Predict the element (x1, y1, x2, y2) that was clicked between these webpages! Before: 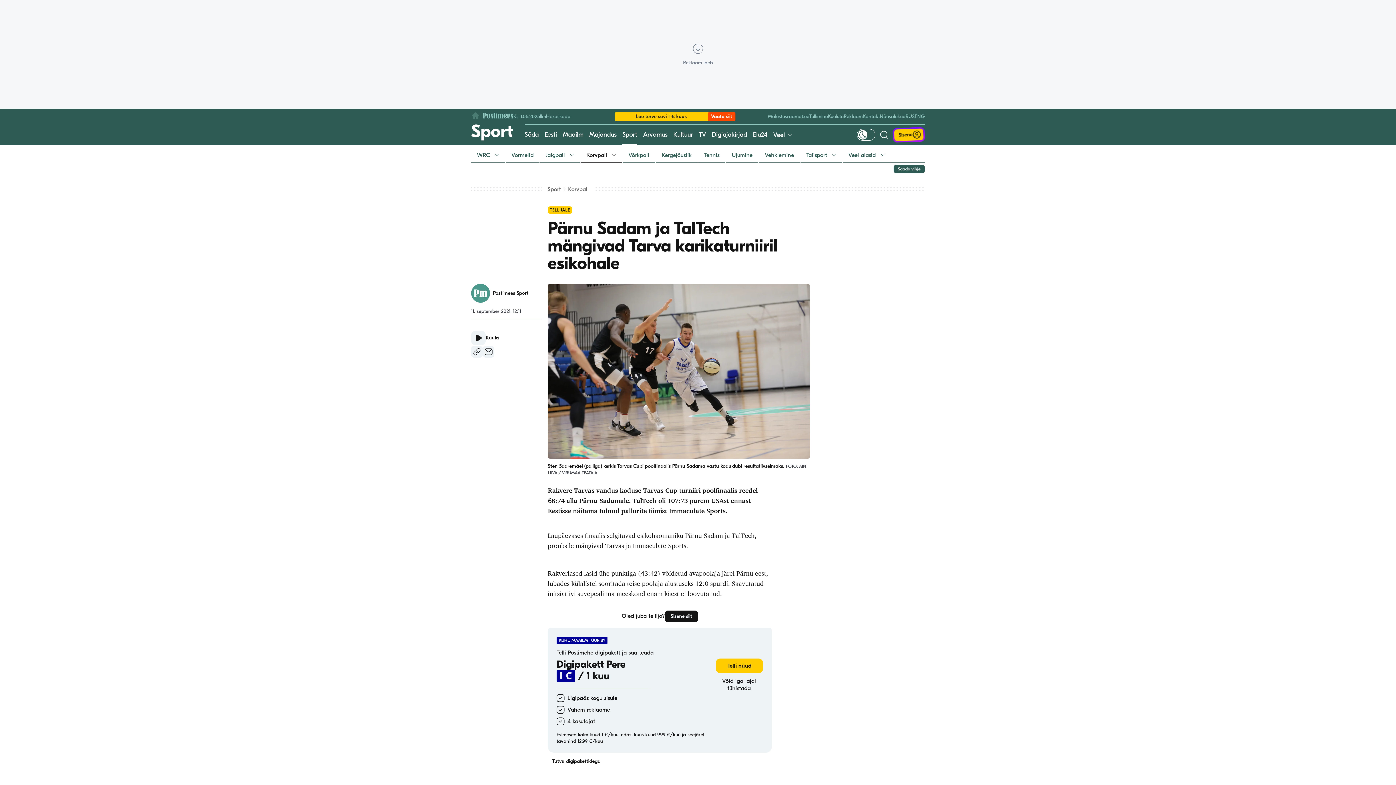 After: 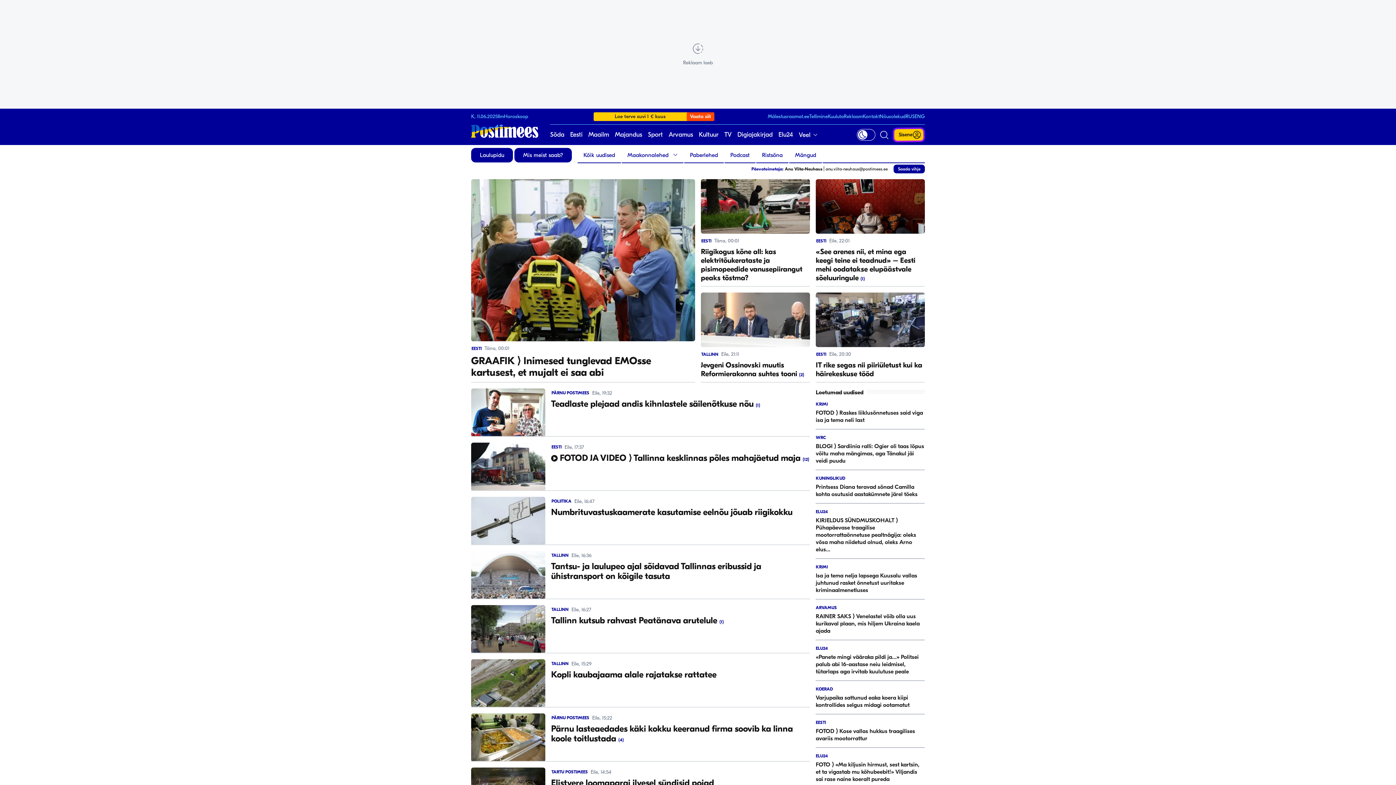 Action: label: Eesti bbox: (544, 124, 557, 145)